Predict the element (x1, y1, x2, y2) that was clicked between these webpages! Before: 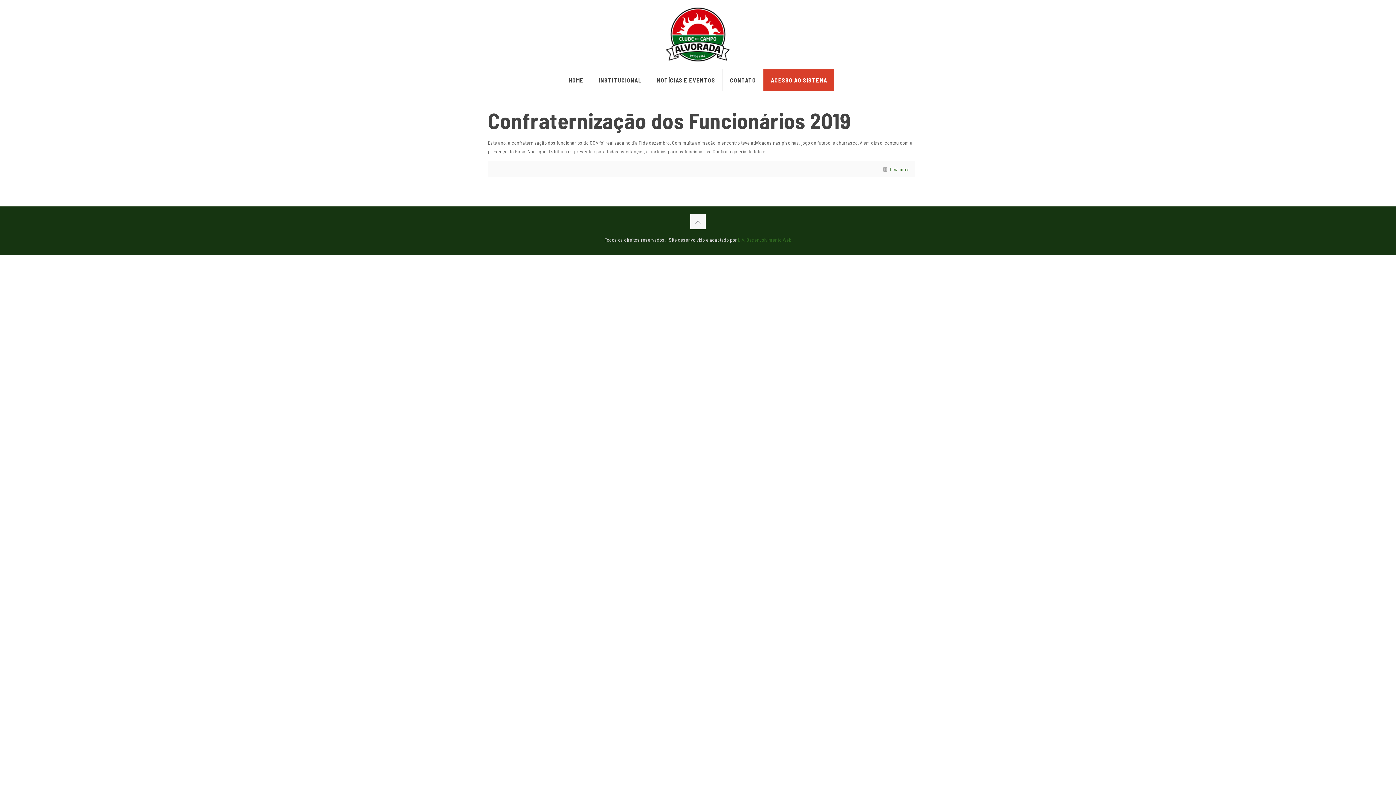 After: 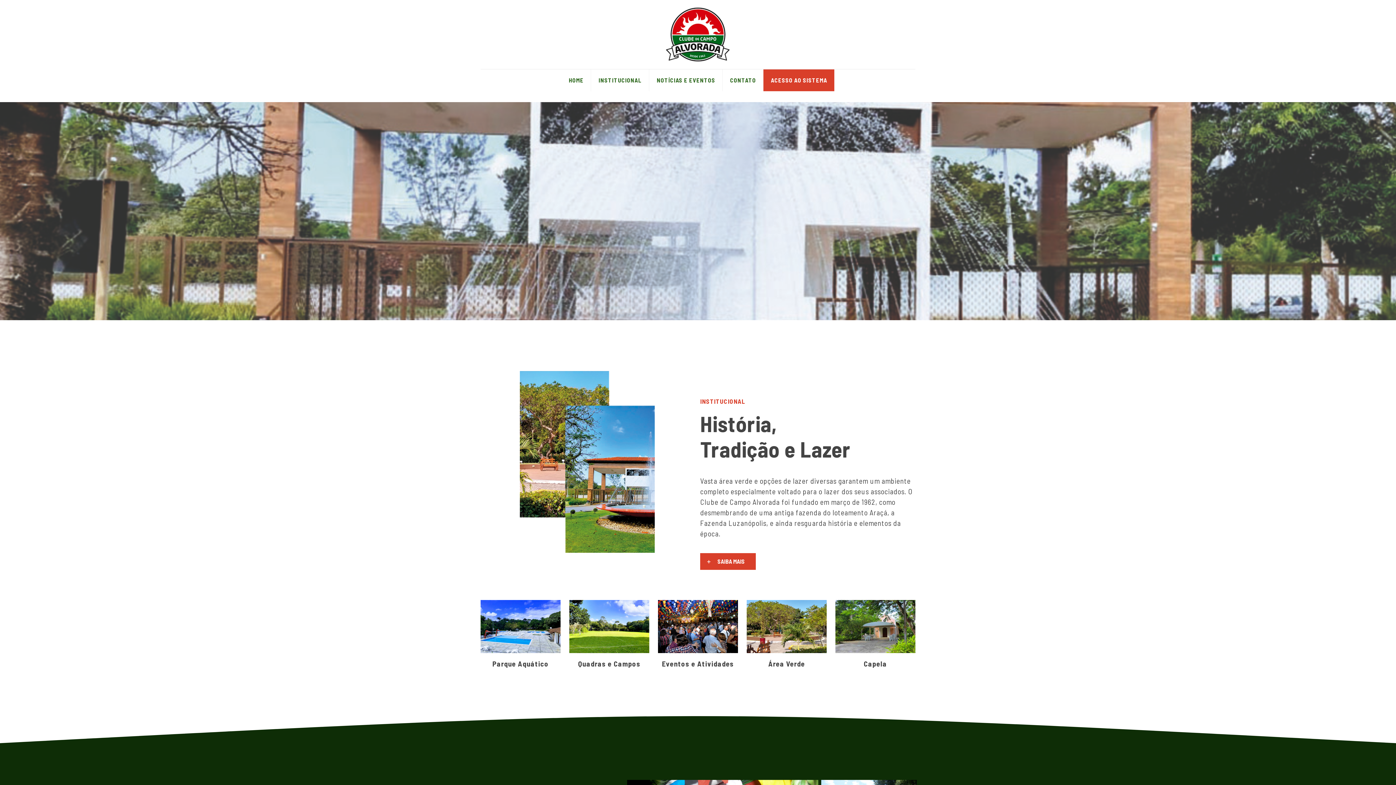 Action: label: HOME bbox: (561, 69, 591, 91)